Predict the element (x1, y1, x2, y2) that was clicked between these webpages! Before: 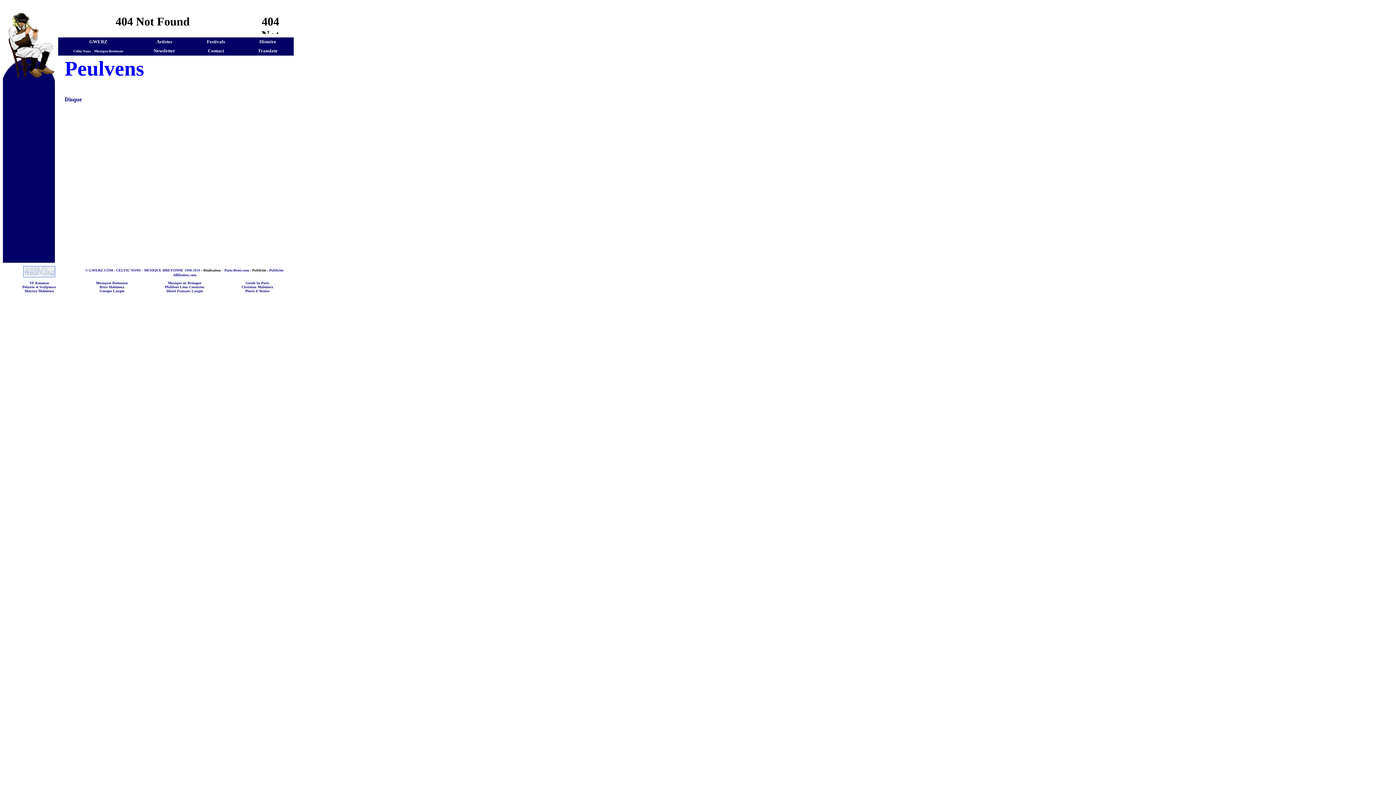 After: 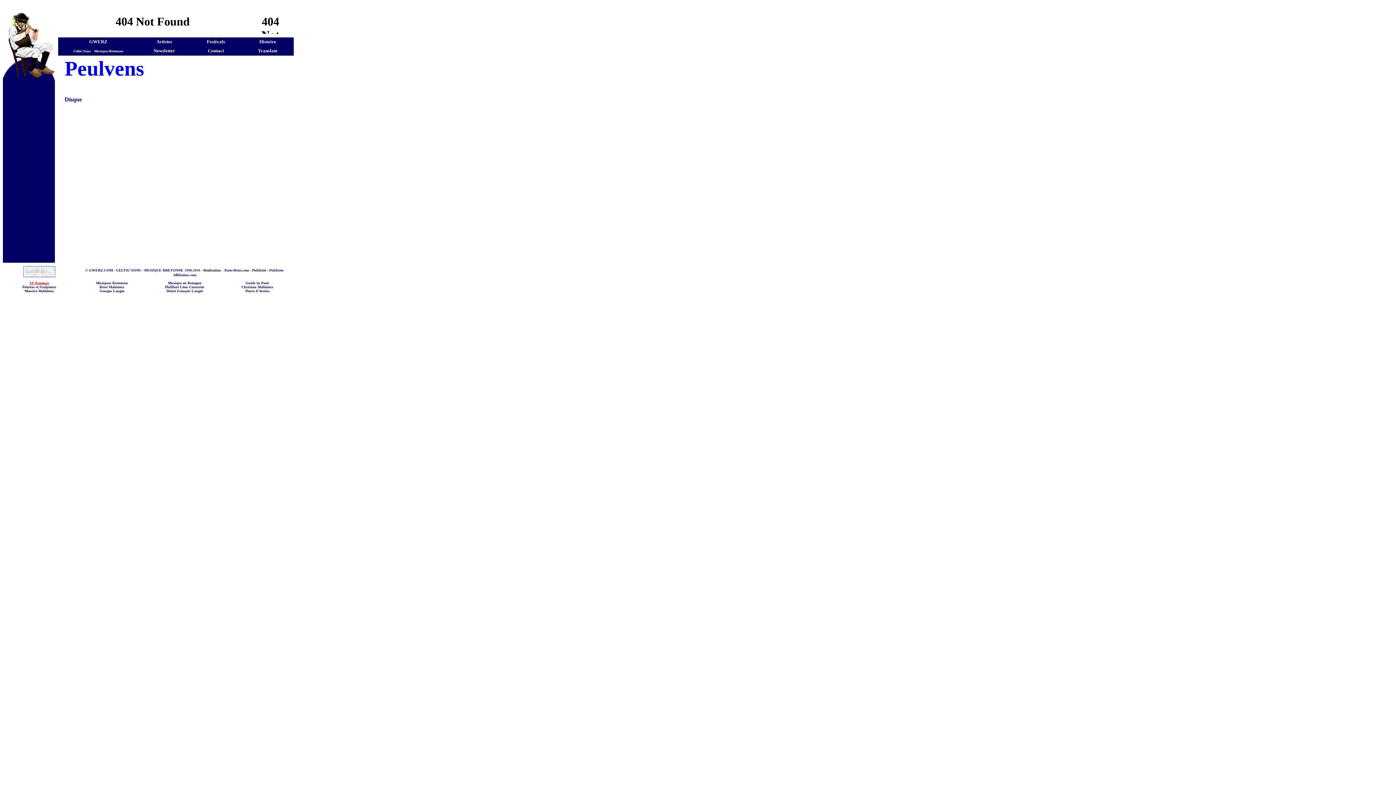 Action: bbox: (29, 279, 49, 285) label: YF Kemener